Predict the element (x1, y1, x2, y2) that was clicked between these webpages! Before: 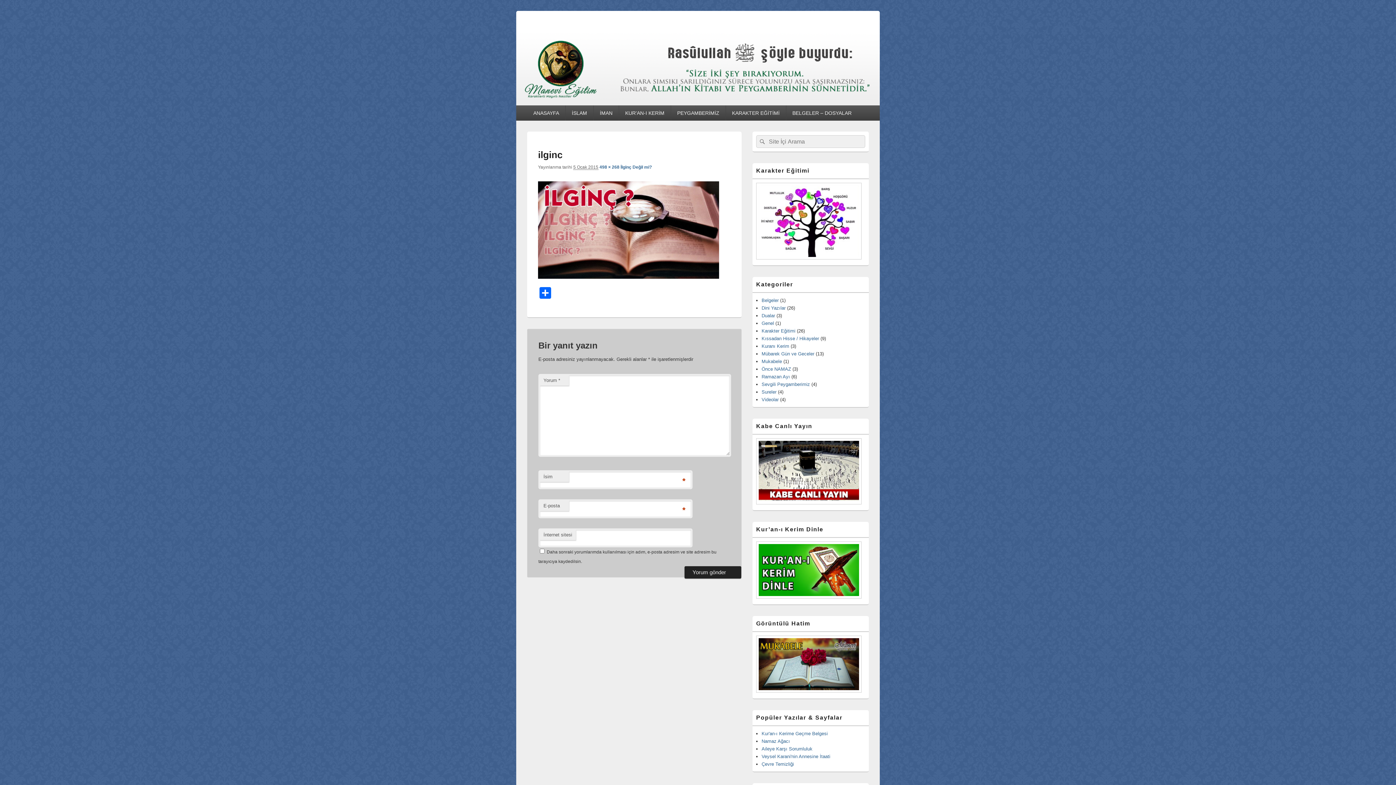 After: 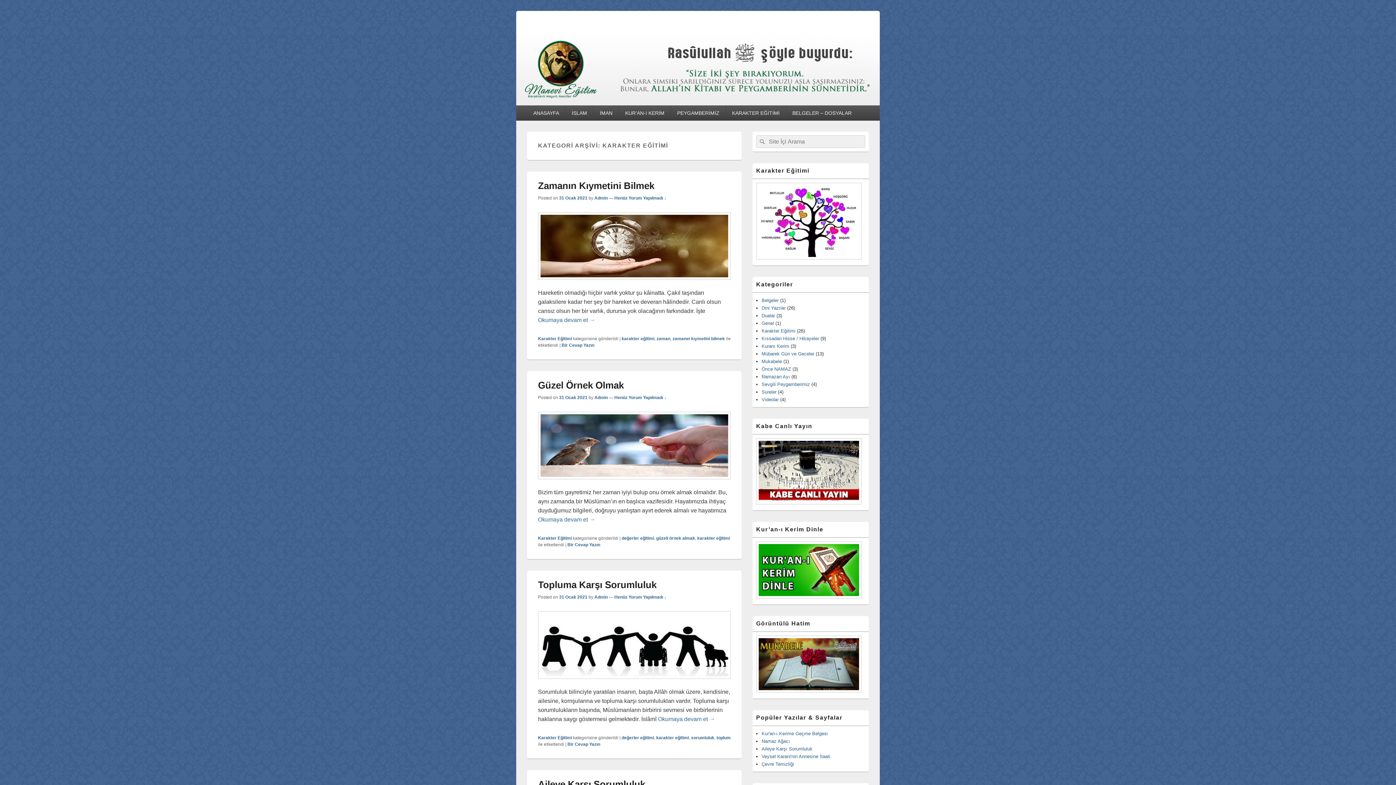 Action: label: Karakter Eğitimi bbox: (761, 328, 795, 333)